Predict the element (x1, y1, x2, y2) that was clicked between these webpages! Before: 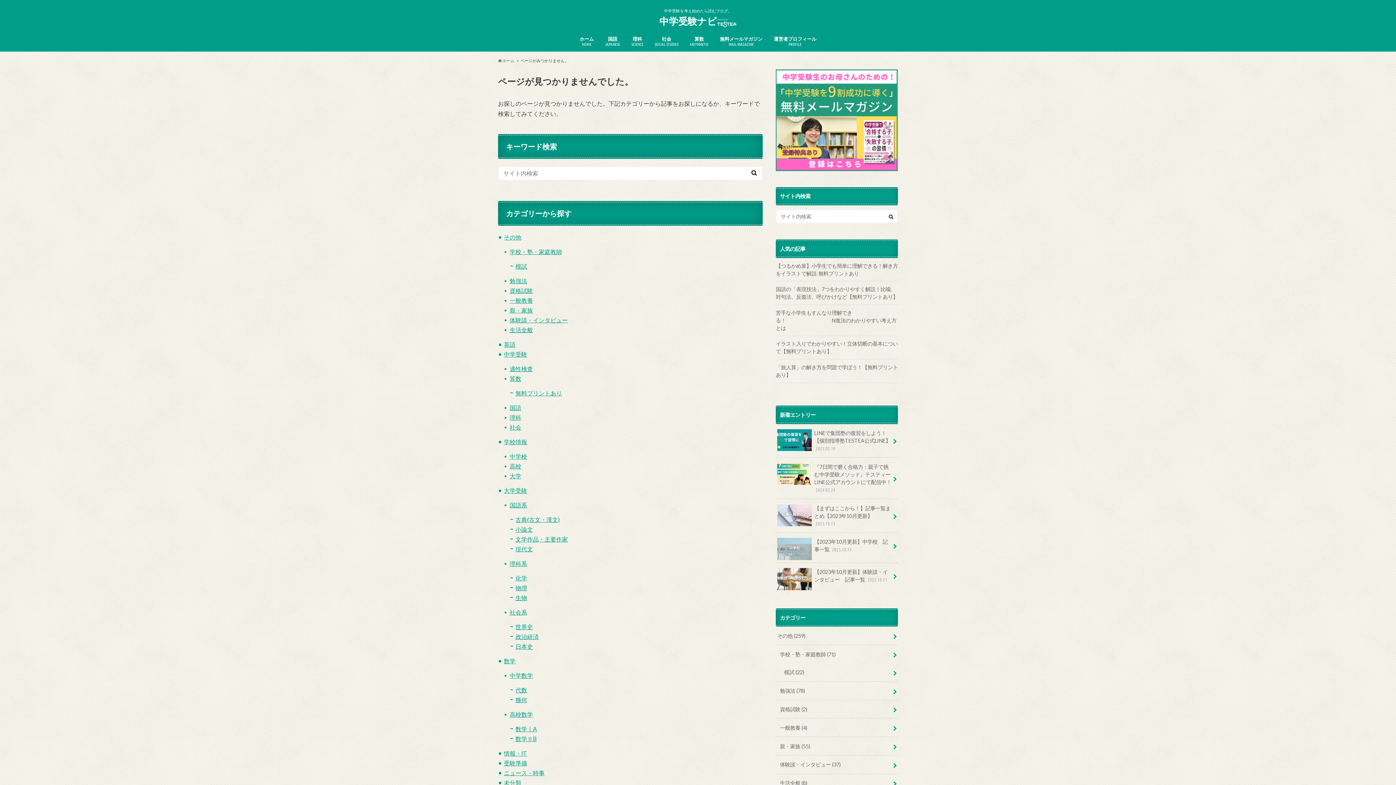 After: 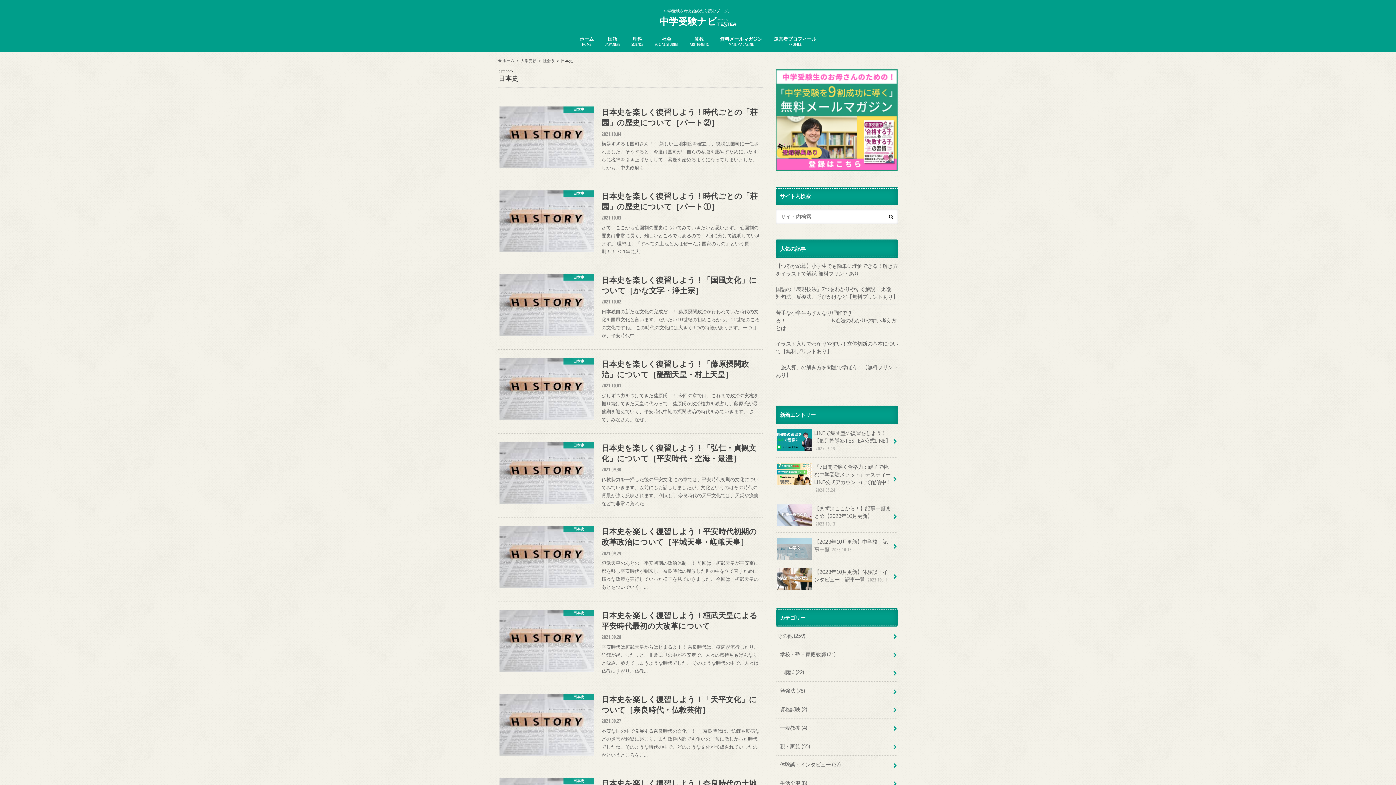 Action: label: 日本史 bbox: (515, 643, 533, 650)